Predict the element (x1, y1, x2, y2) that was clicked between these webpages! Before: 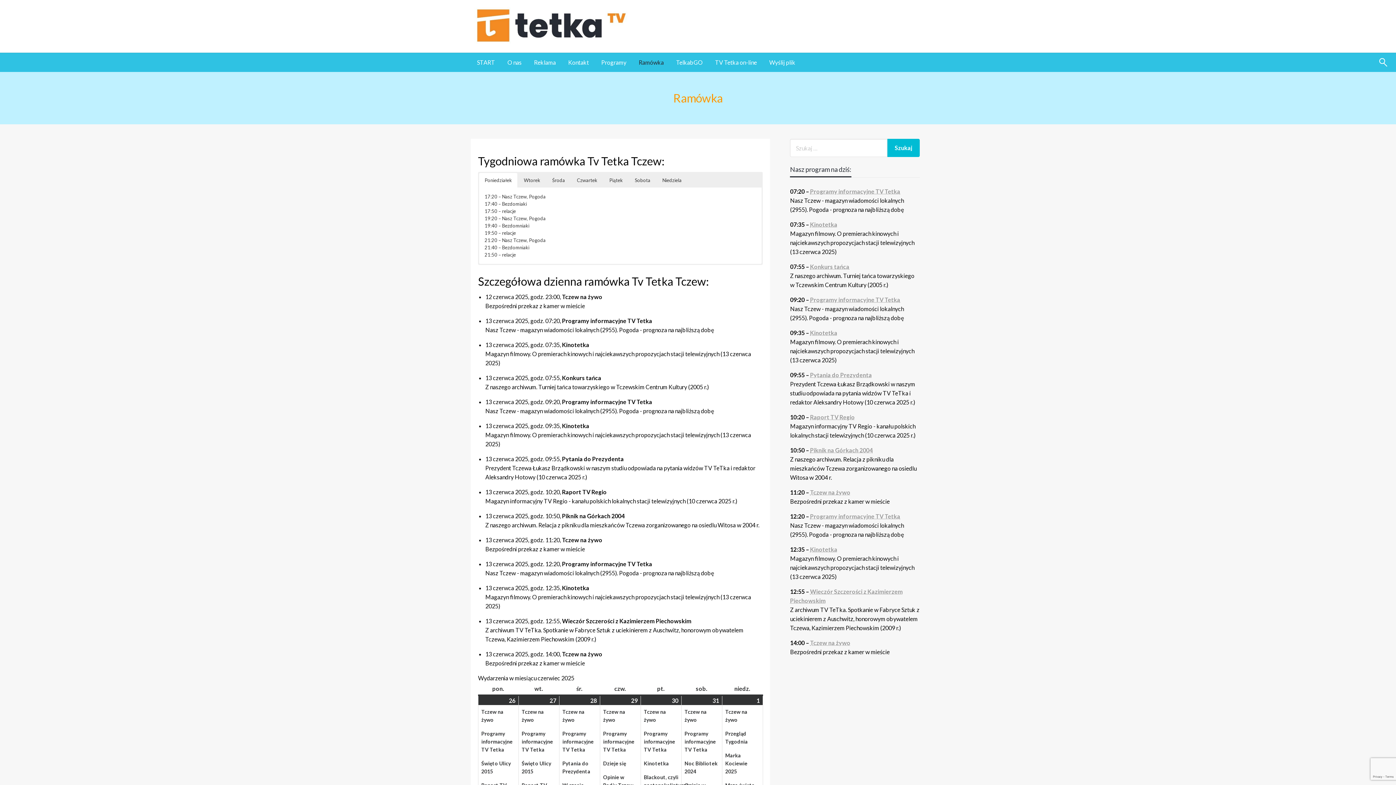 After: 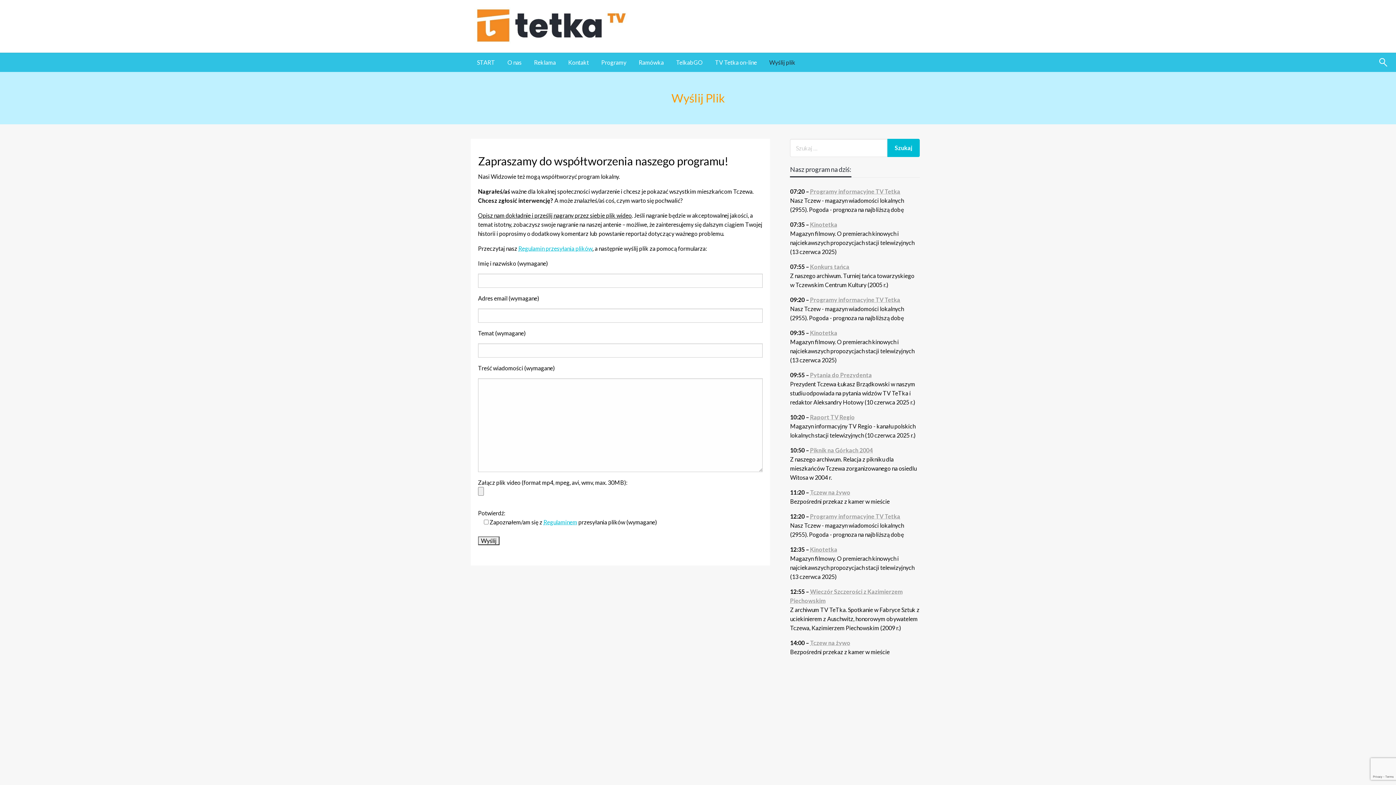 Action: bbox: (763, 53, 801, 72) label: Wyślij plik